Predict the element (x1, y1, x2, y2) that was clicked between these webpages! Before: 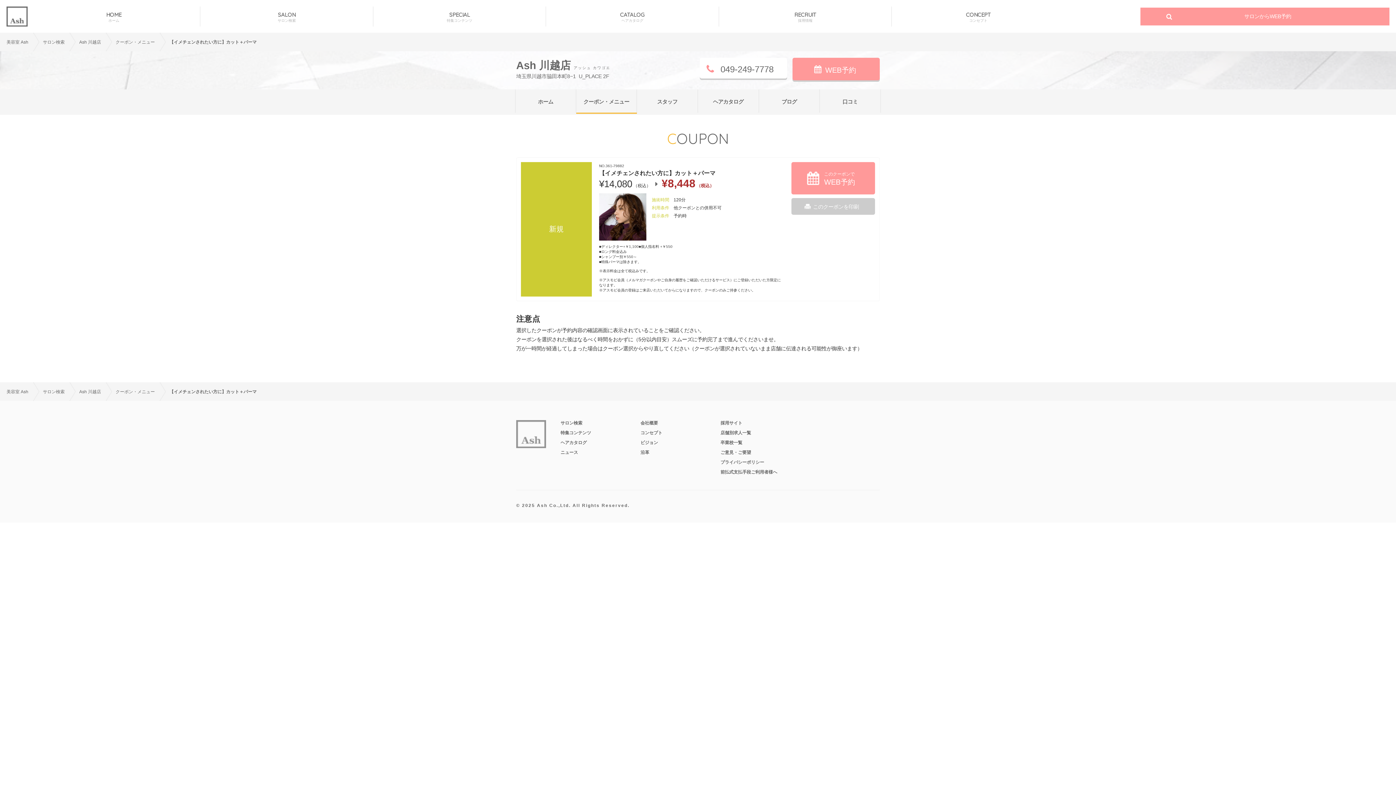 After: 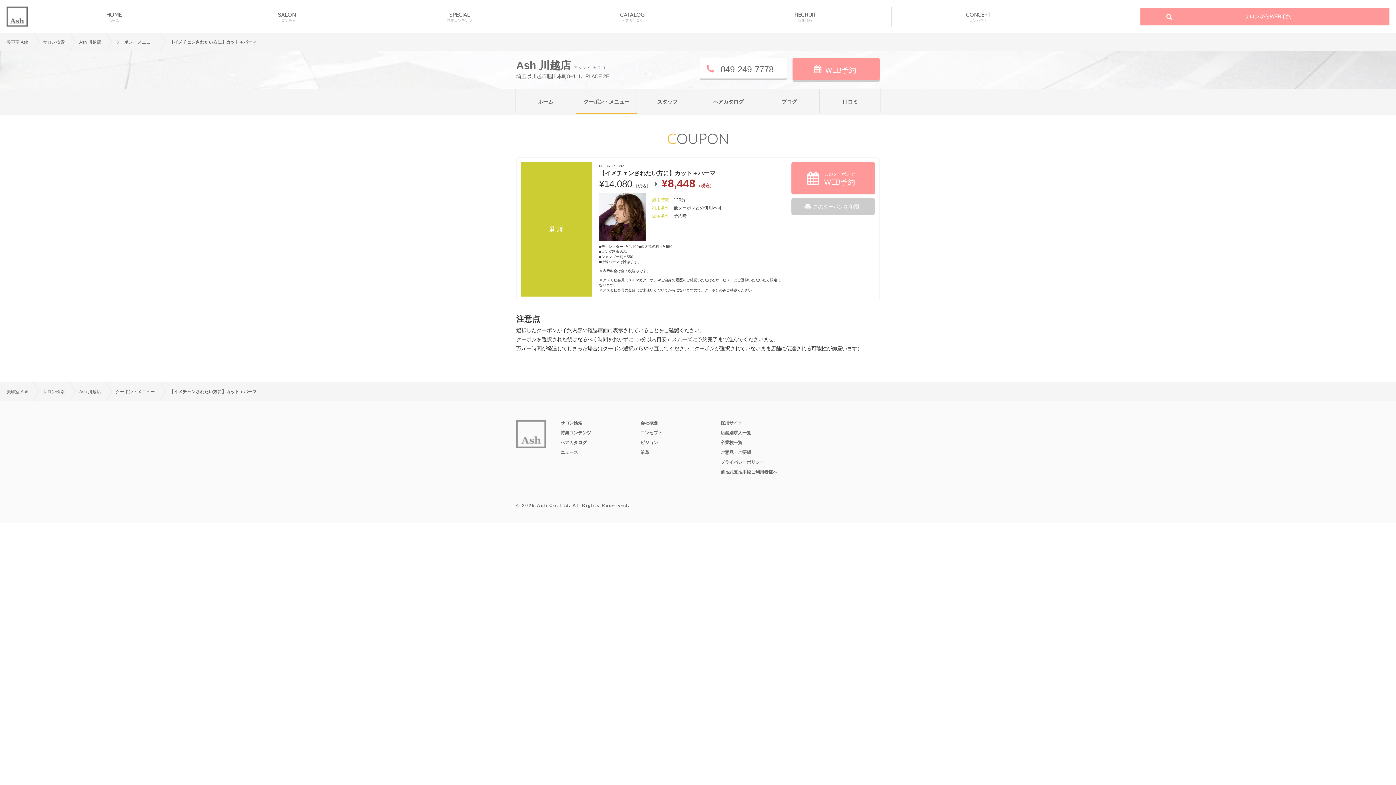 Action: bbox: (700, 57, 787, 78) label: 049-249-7778